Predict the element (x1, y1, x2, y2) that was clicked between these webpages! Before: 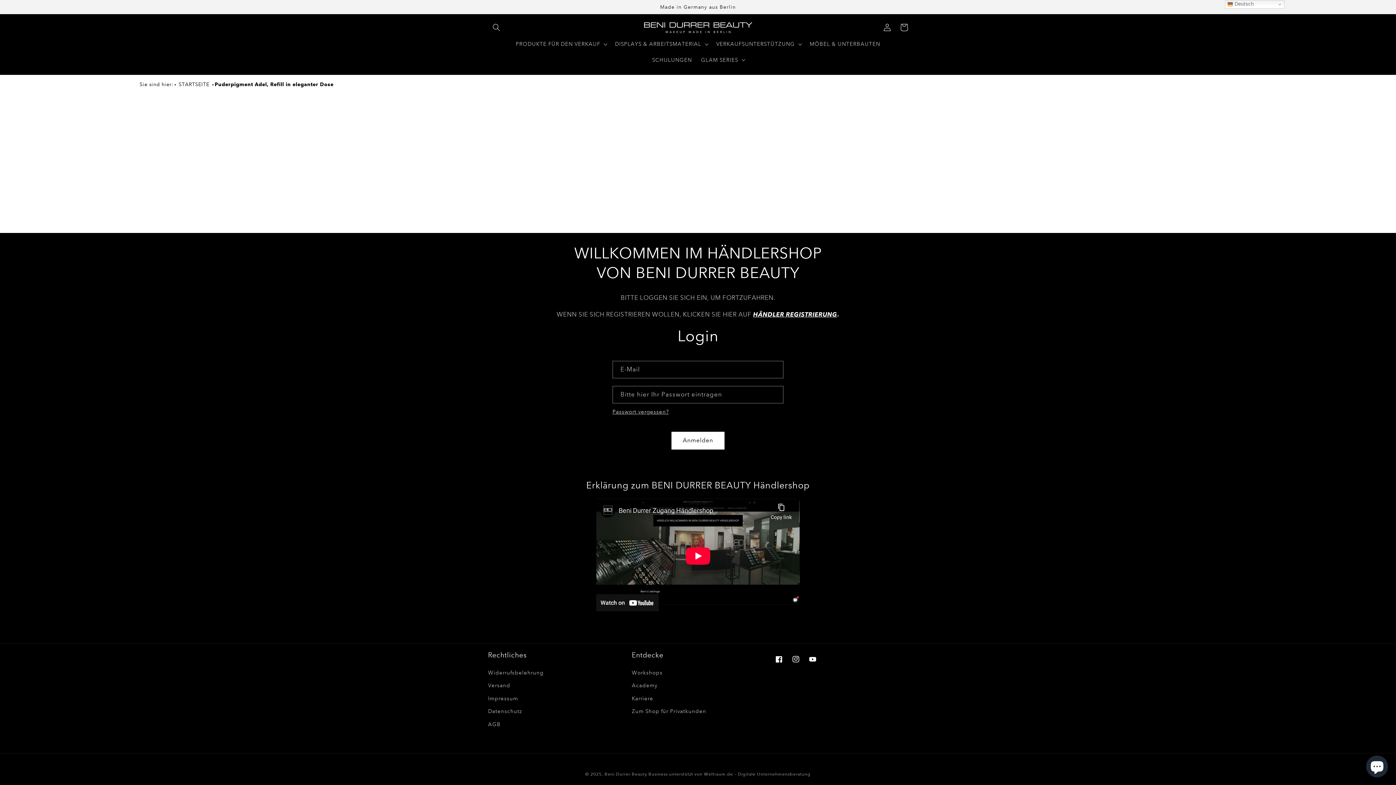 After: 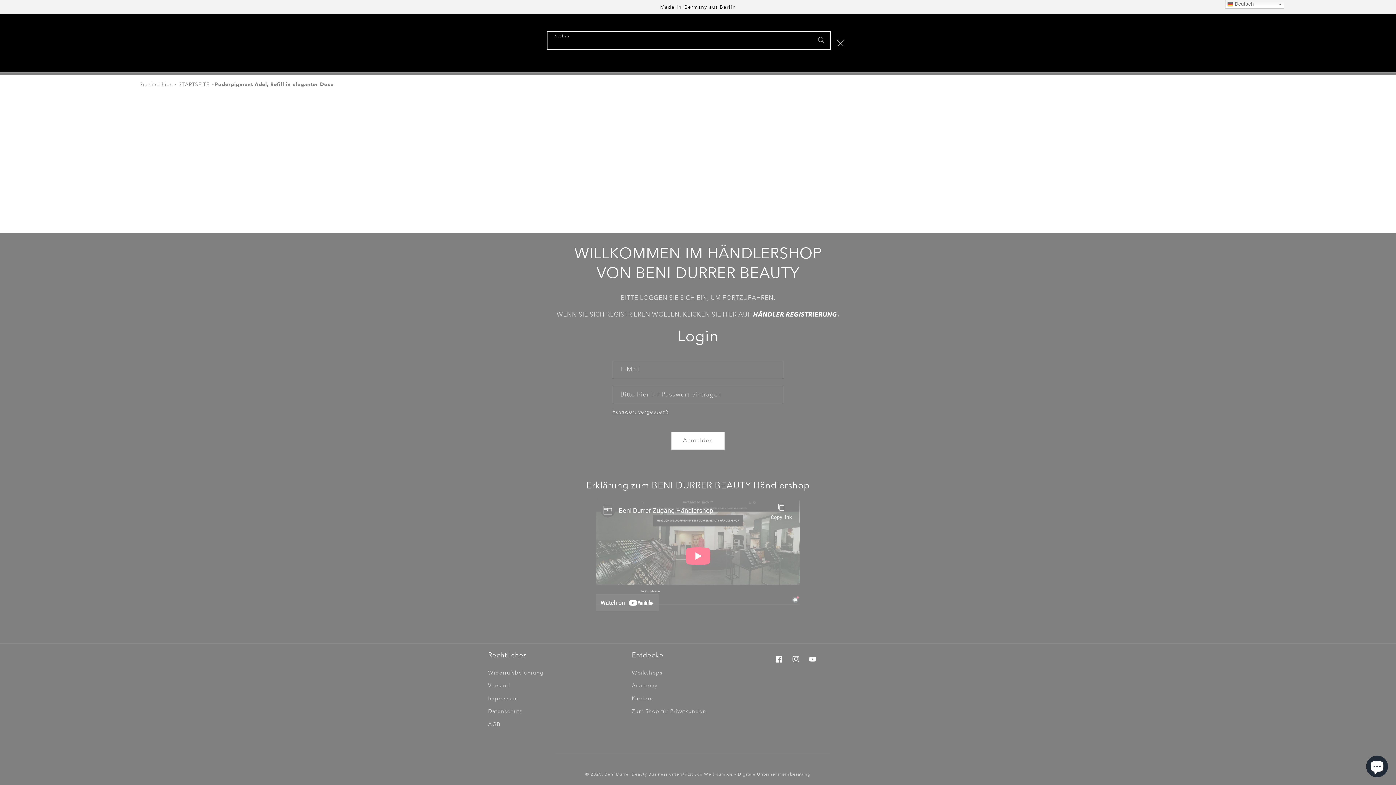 Action: bbox: (488, 19, 504, 35) label: Suchen